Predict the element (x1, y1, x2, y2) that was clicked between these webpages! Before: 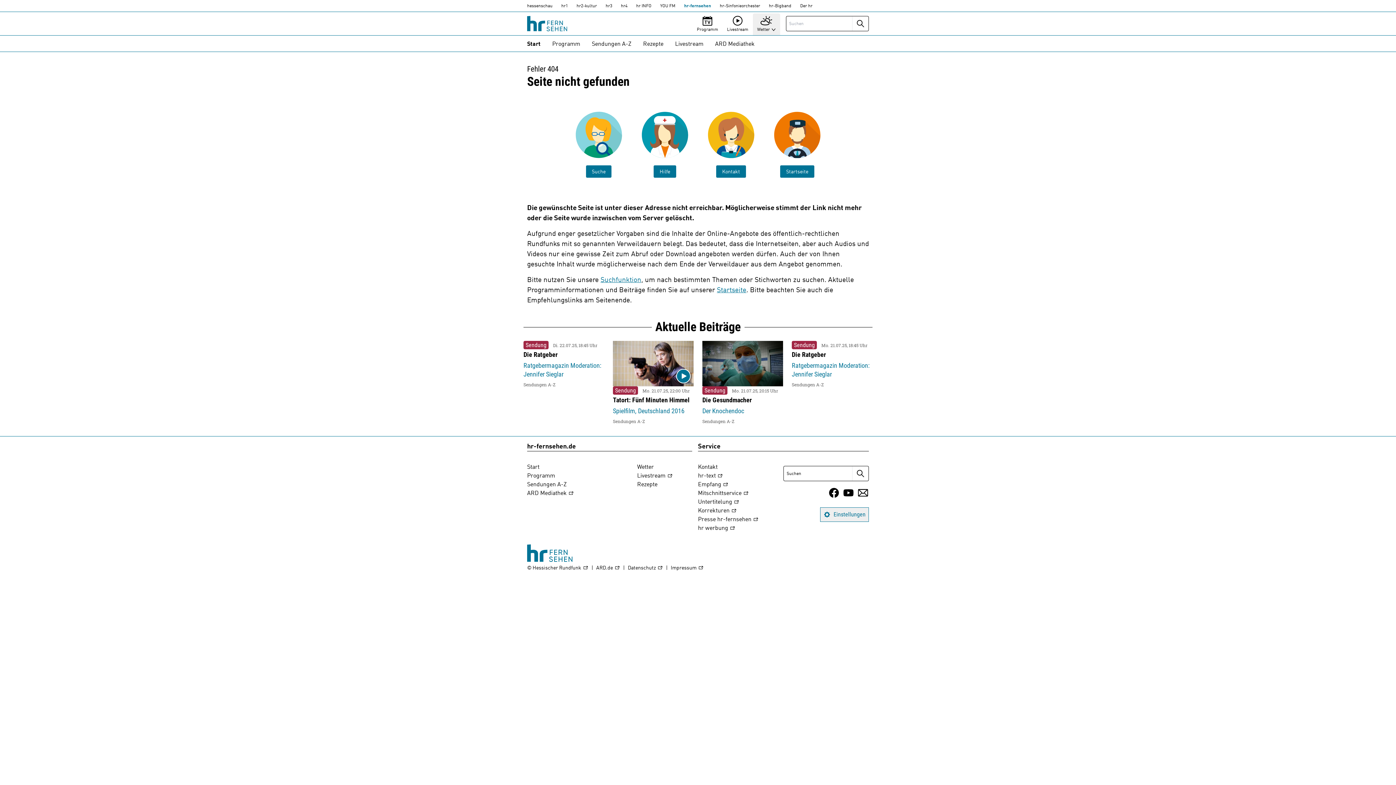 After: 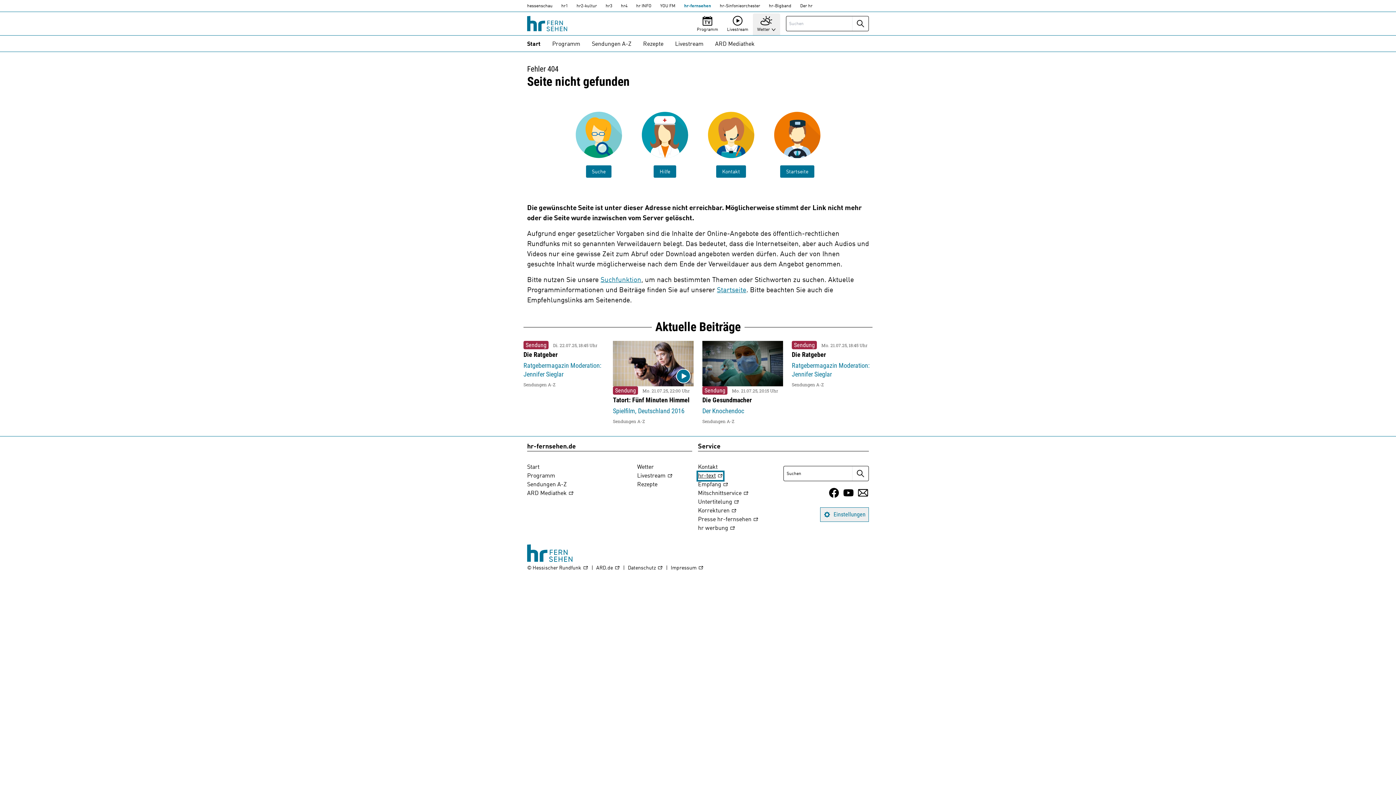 Action: label: hr-text bbox: (698, 472, 723, 480)